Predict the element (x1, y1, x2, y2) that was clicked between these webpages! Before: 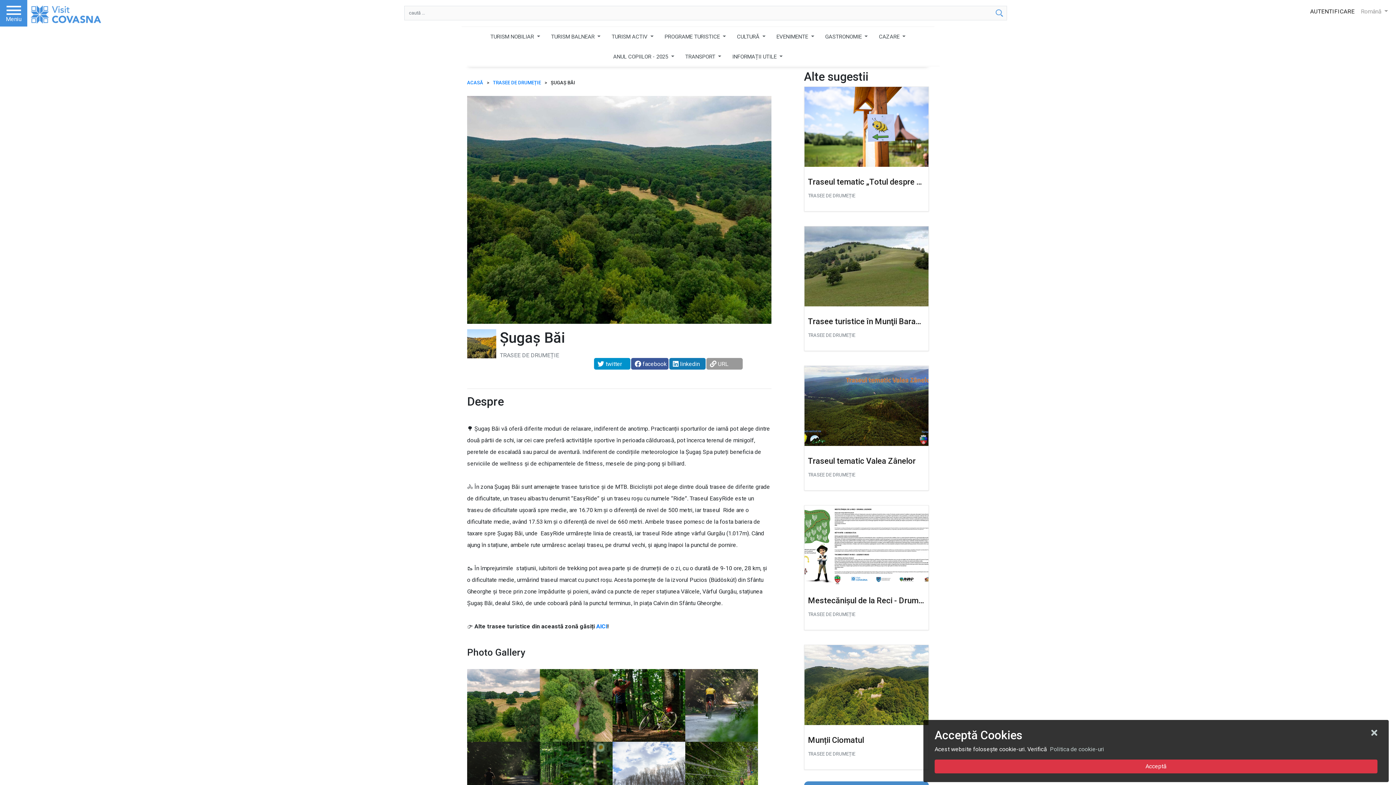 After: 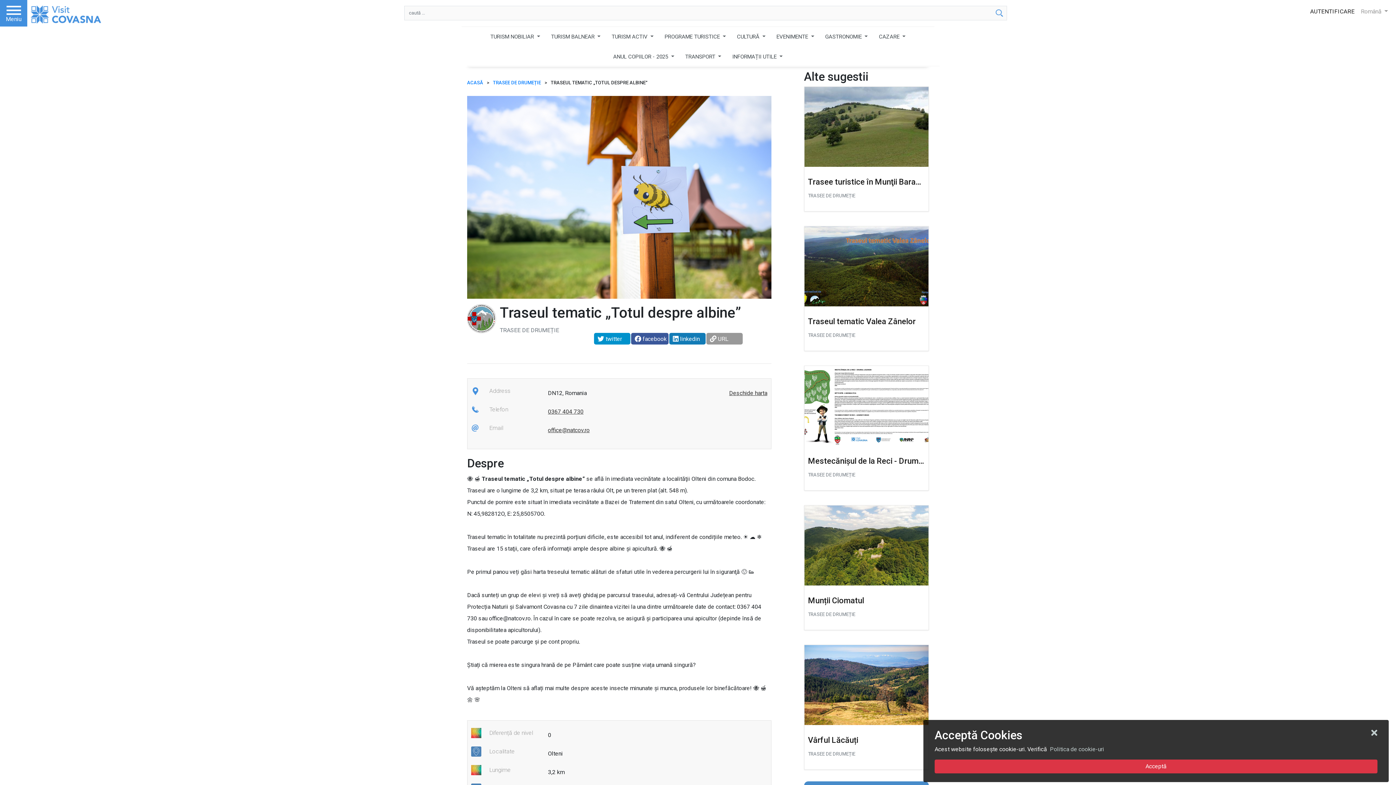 Action: bbox: (804, 86, 928, 166)